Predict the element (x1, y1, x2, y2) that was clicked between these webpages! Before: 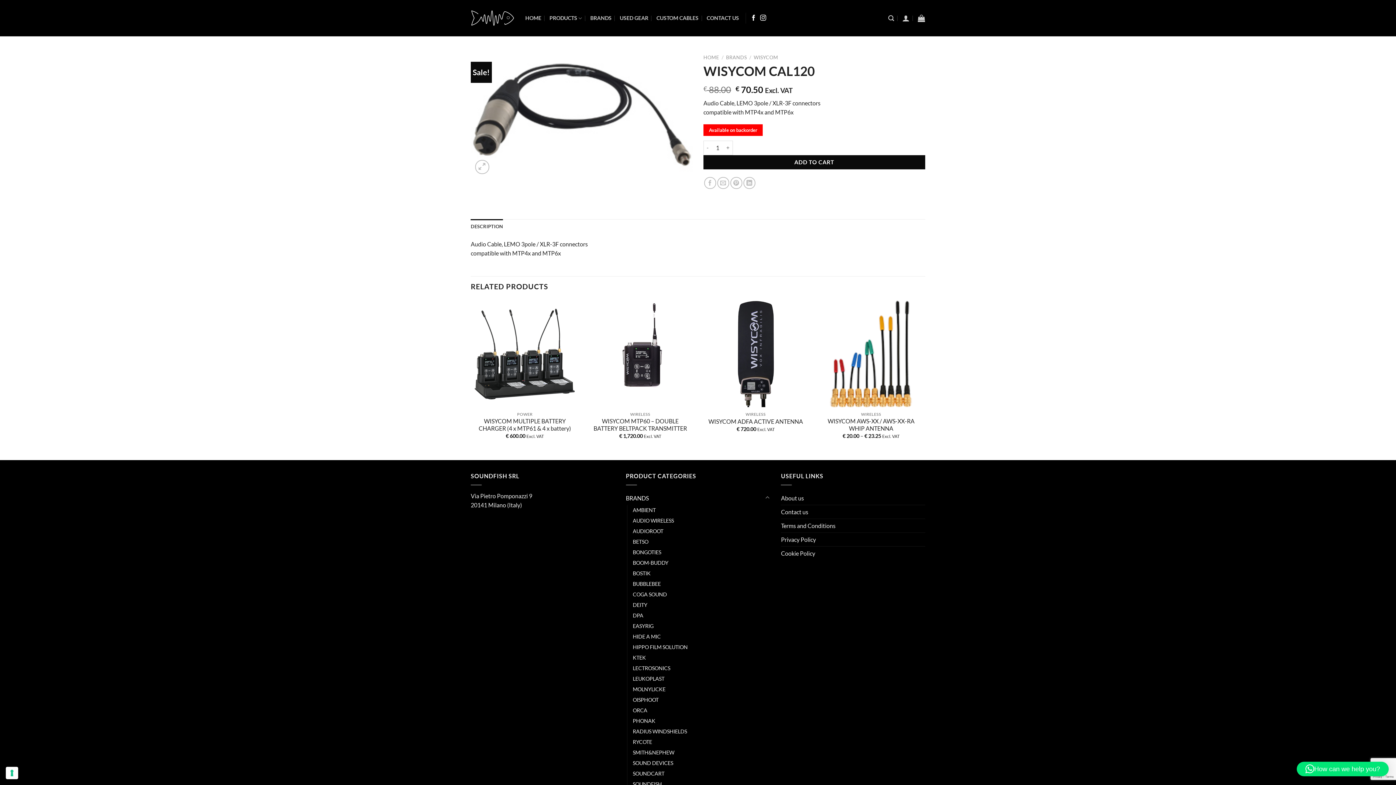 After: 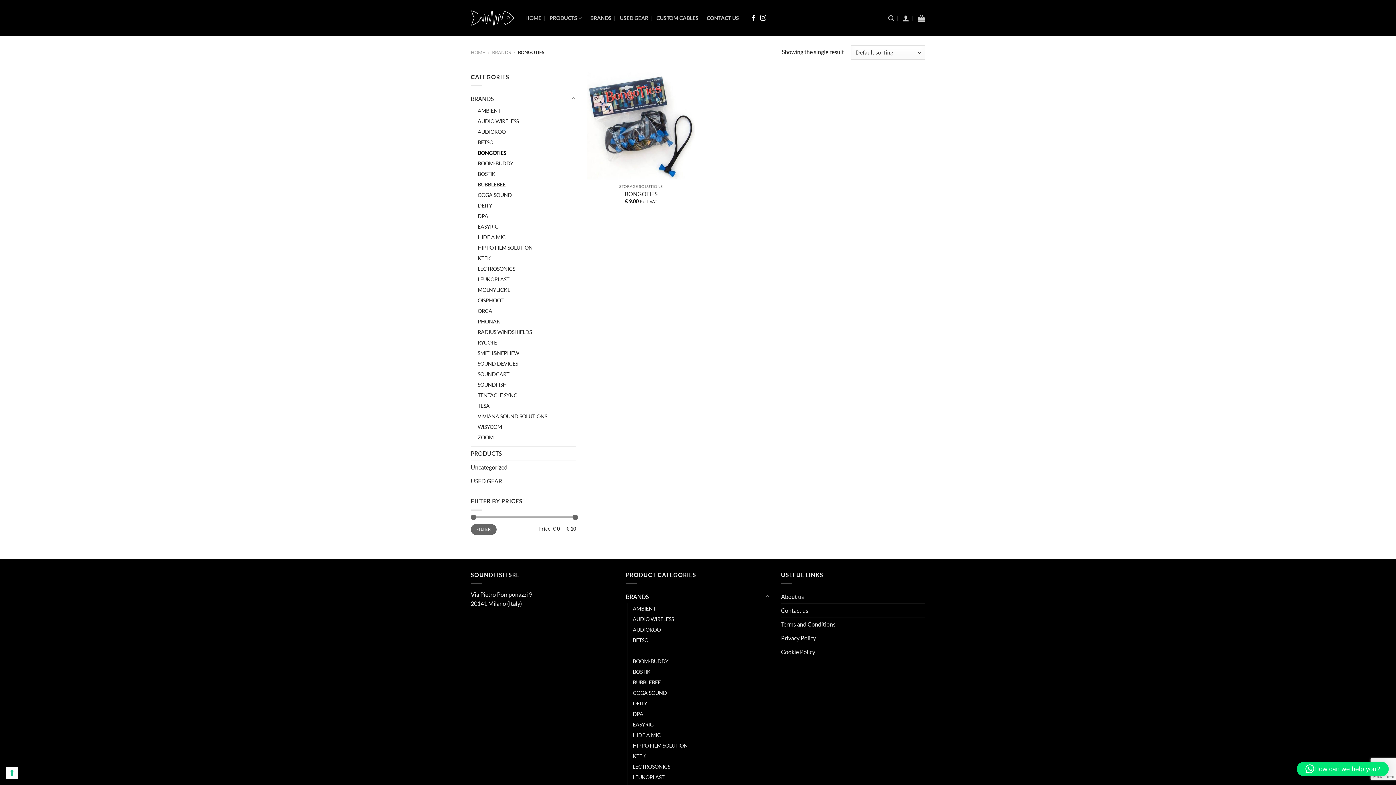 Action: label: BONGOTIES bbox: (632, 547, 661, 557)